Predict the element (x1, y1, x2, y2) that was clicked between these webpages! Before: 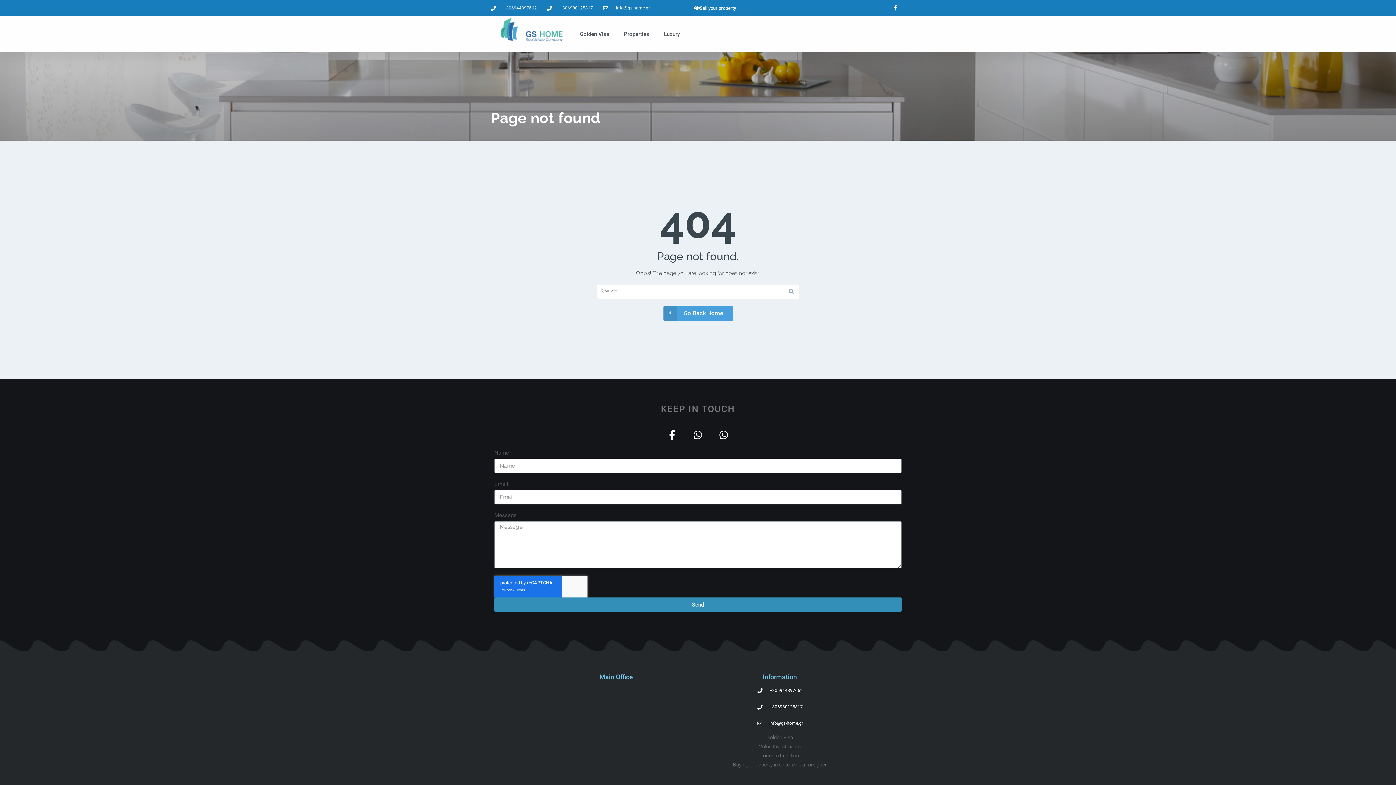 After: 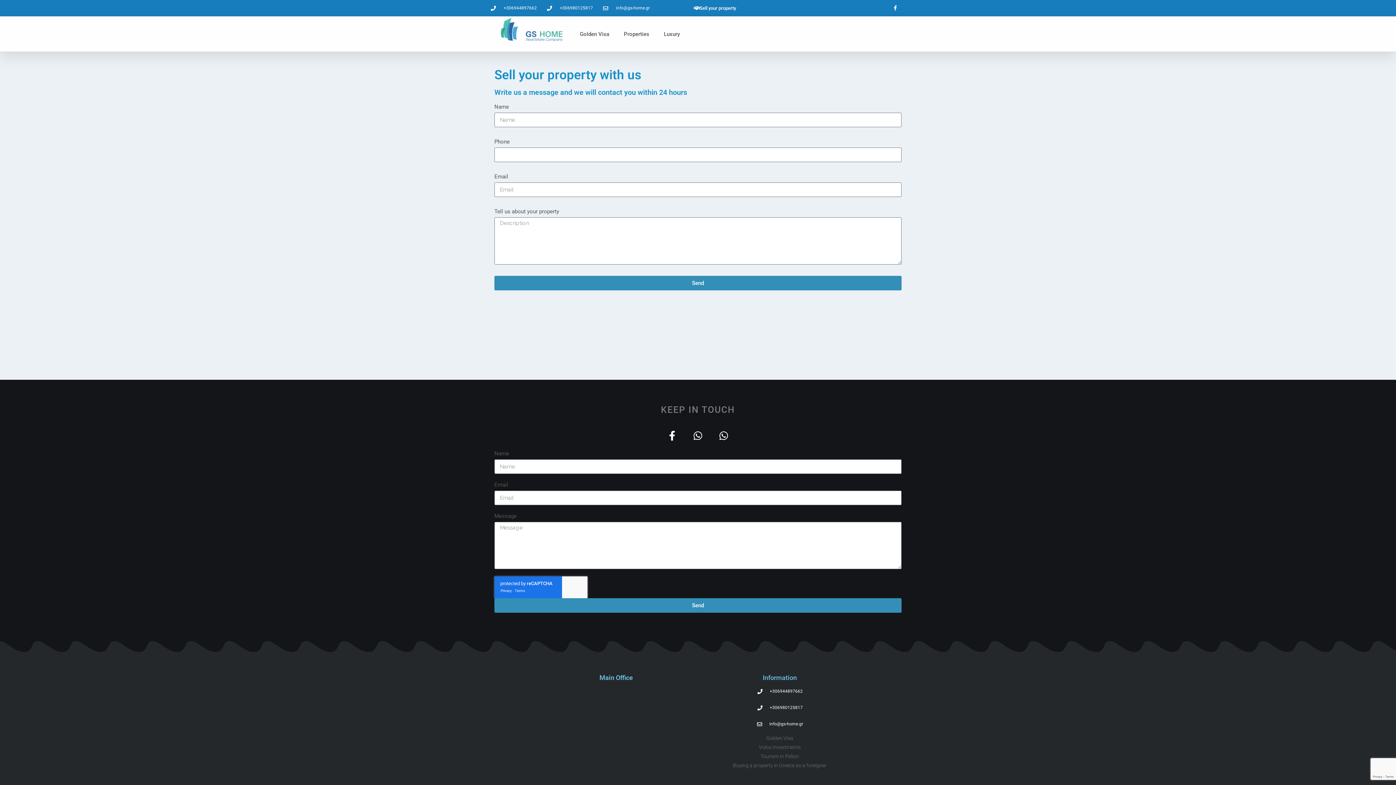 Action: bbox: (686, 2, 743, 14) label: Sell your property